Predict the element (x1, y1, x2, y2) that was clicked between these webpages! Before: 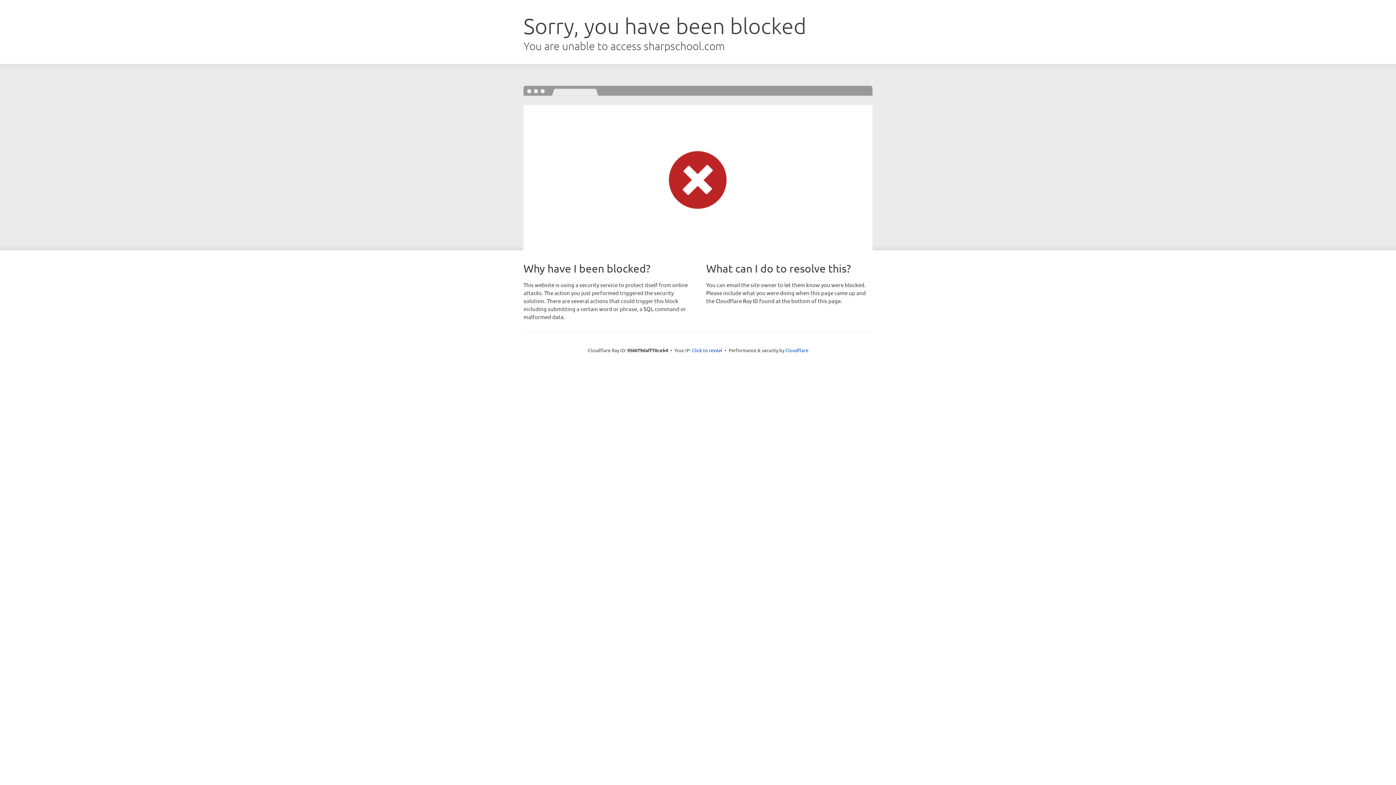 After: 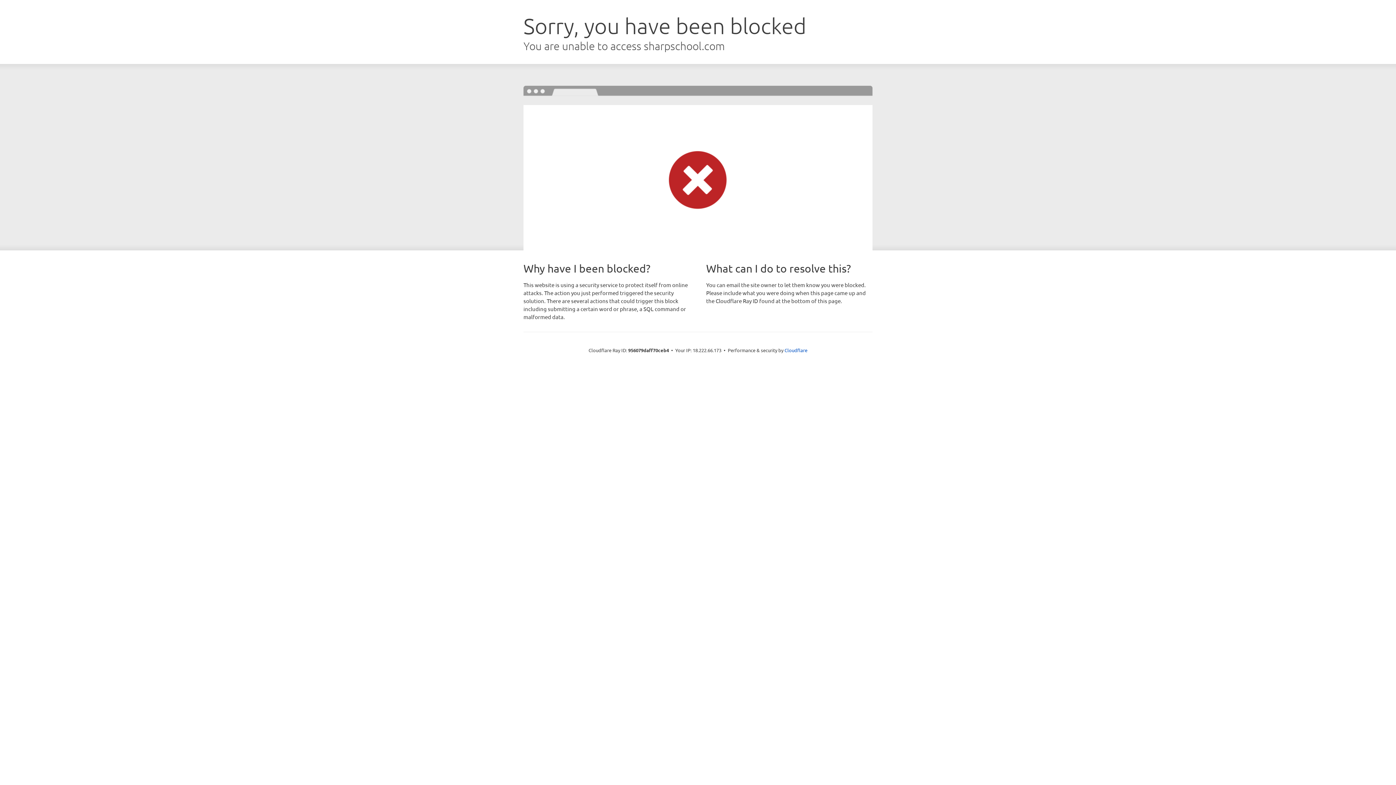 Action: label: Click to reveal bbox: (692, 346, 722, 353)